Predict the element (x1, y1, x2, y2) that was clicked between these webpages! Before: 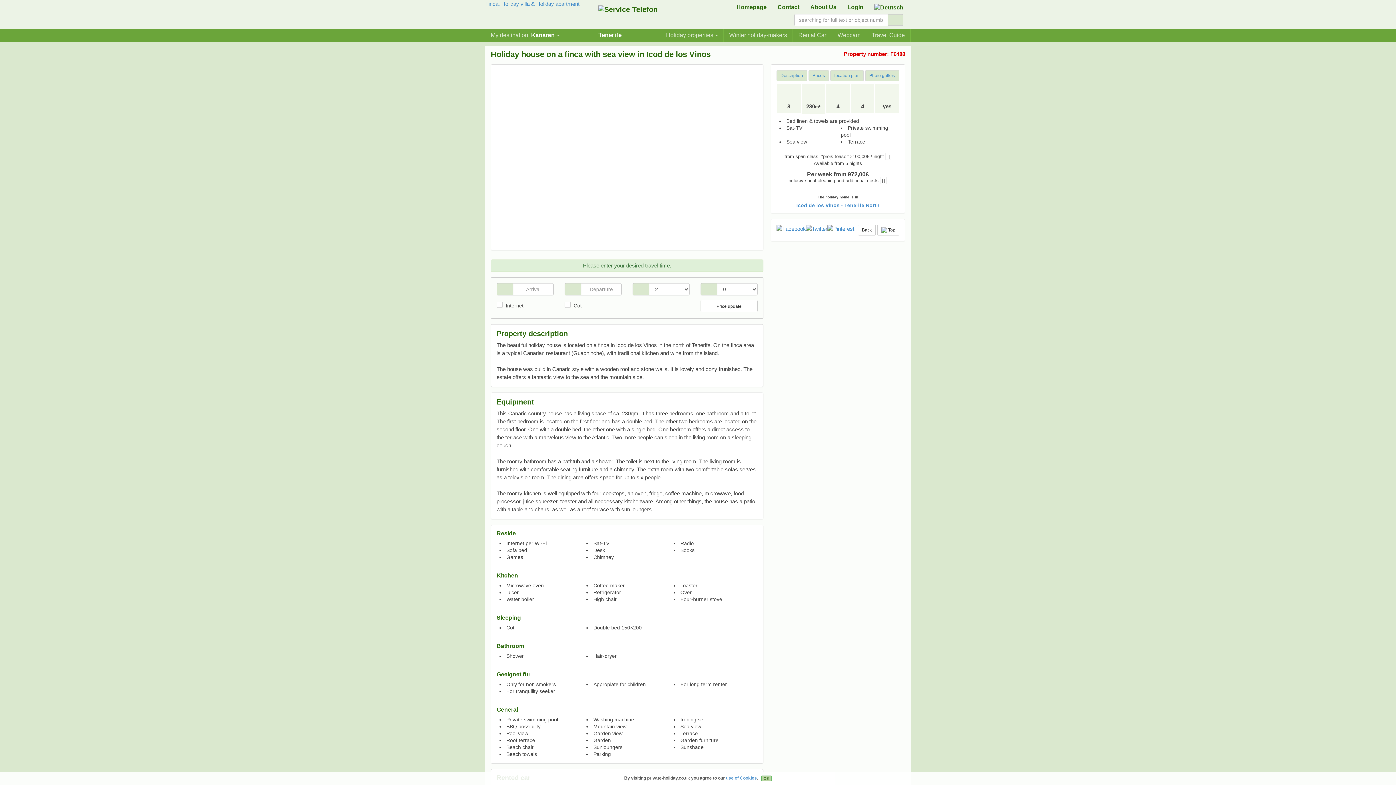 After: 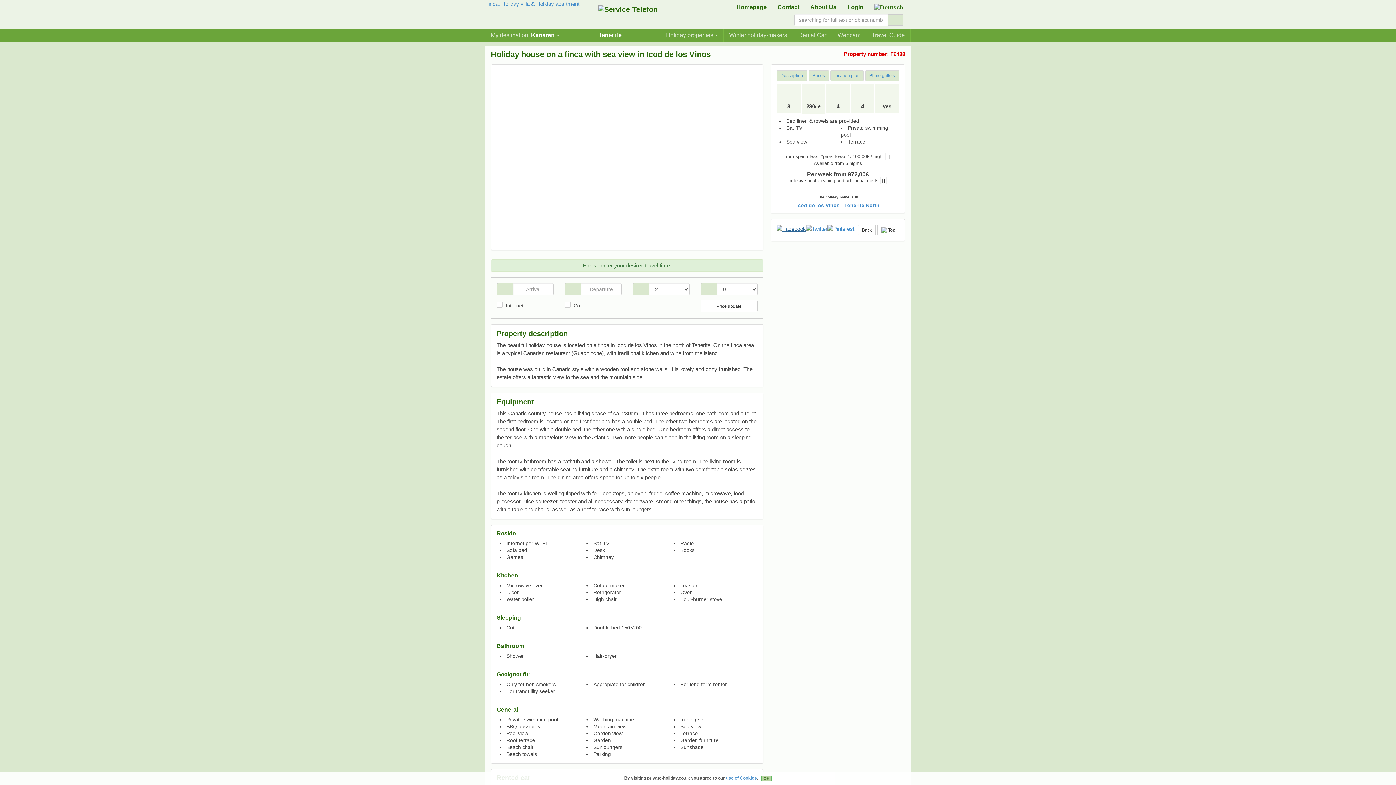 Action: bbox: (776, 225, 806, 231)